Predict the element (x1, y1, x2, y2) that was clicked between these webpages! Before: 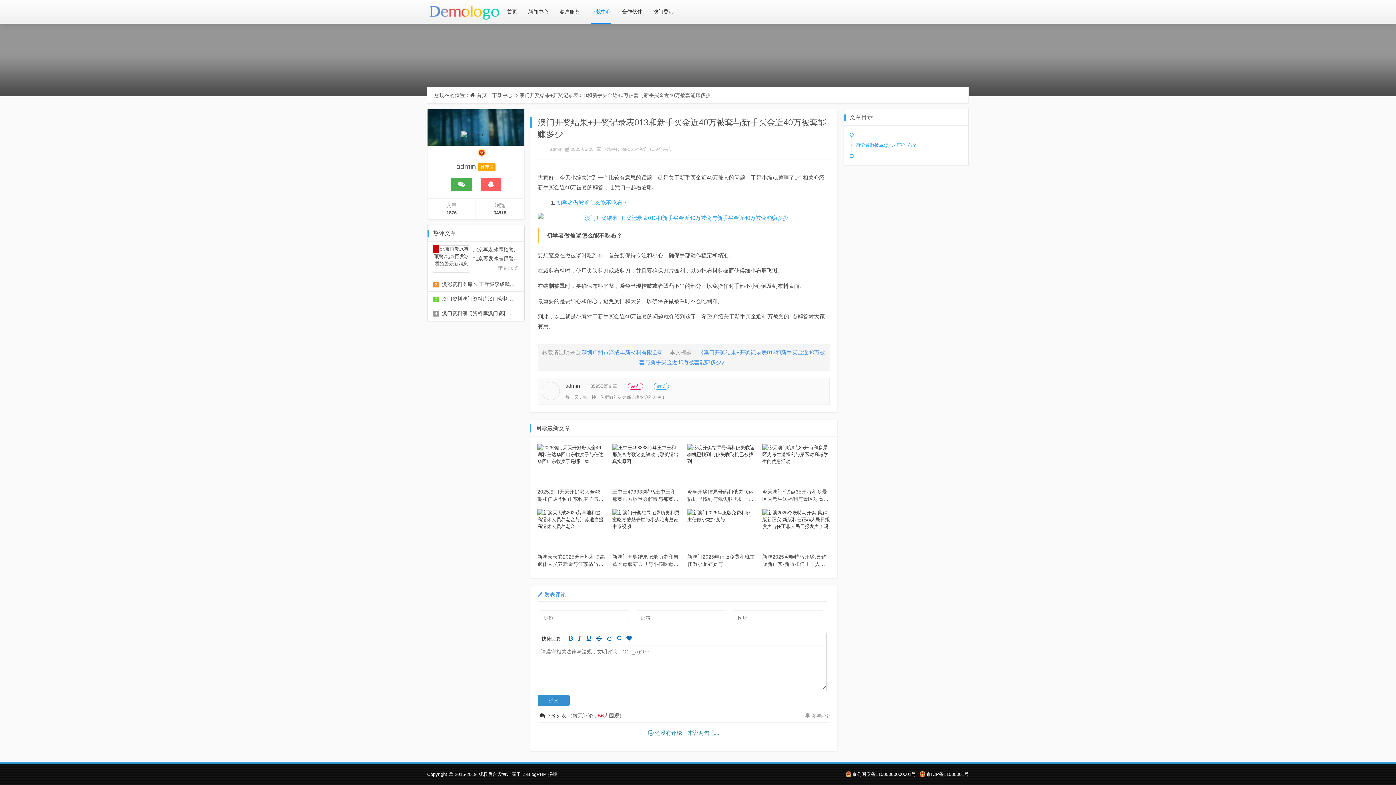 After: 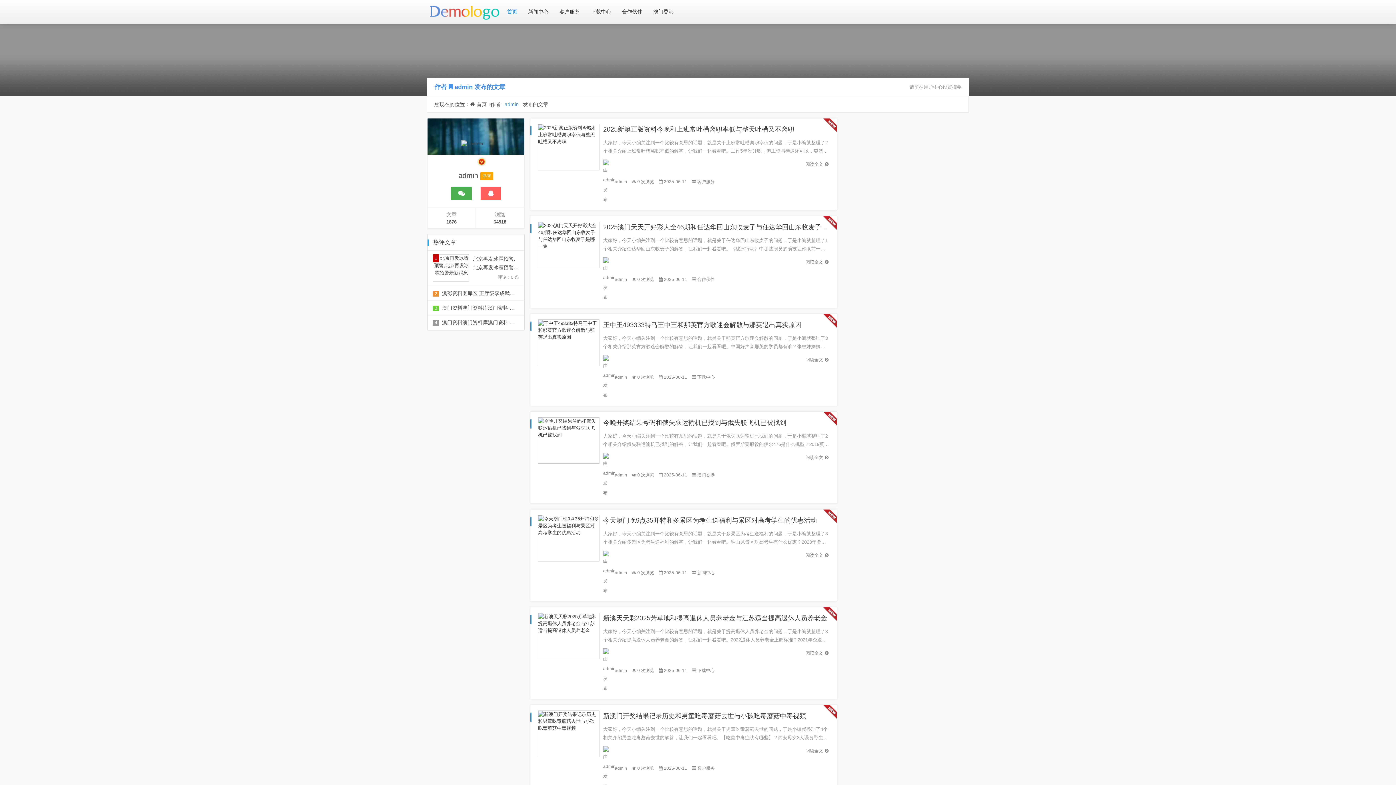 Action: label: admin bbox: (565, 382, 580, 389)